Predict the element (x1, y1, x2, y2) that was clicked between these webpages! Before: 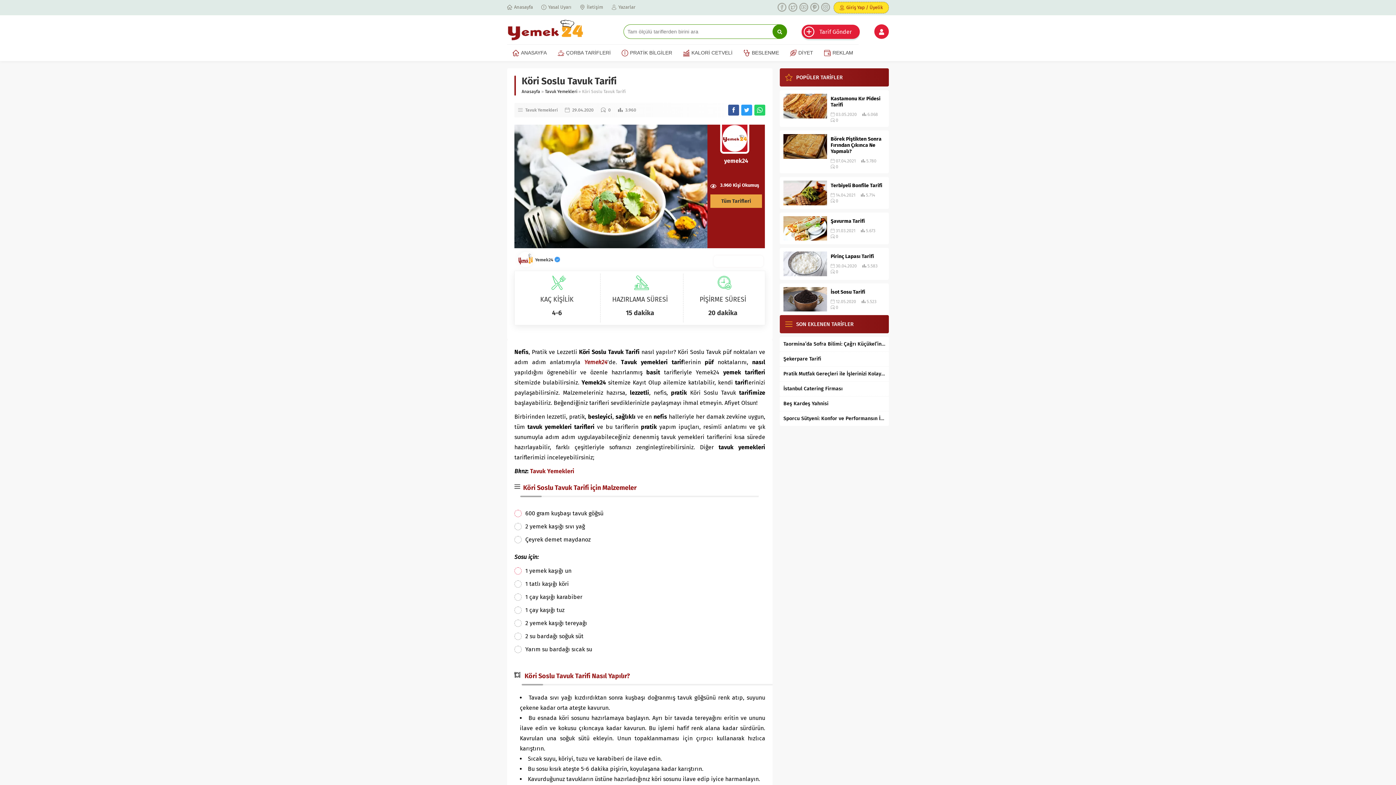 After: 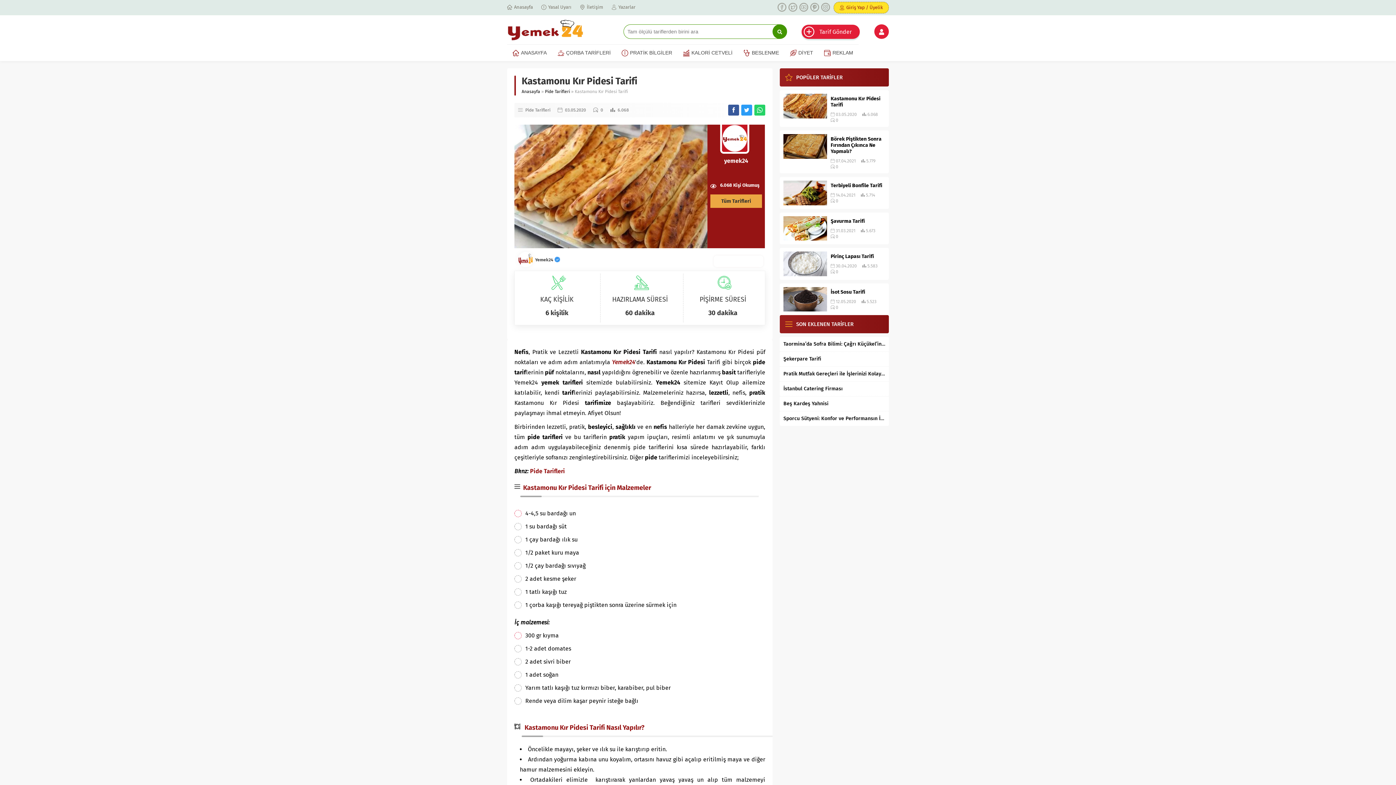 Action: label: Kastamonu Kır Pidesi Tarifi bbox: (830, 95, 885, 108)